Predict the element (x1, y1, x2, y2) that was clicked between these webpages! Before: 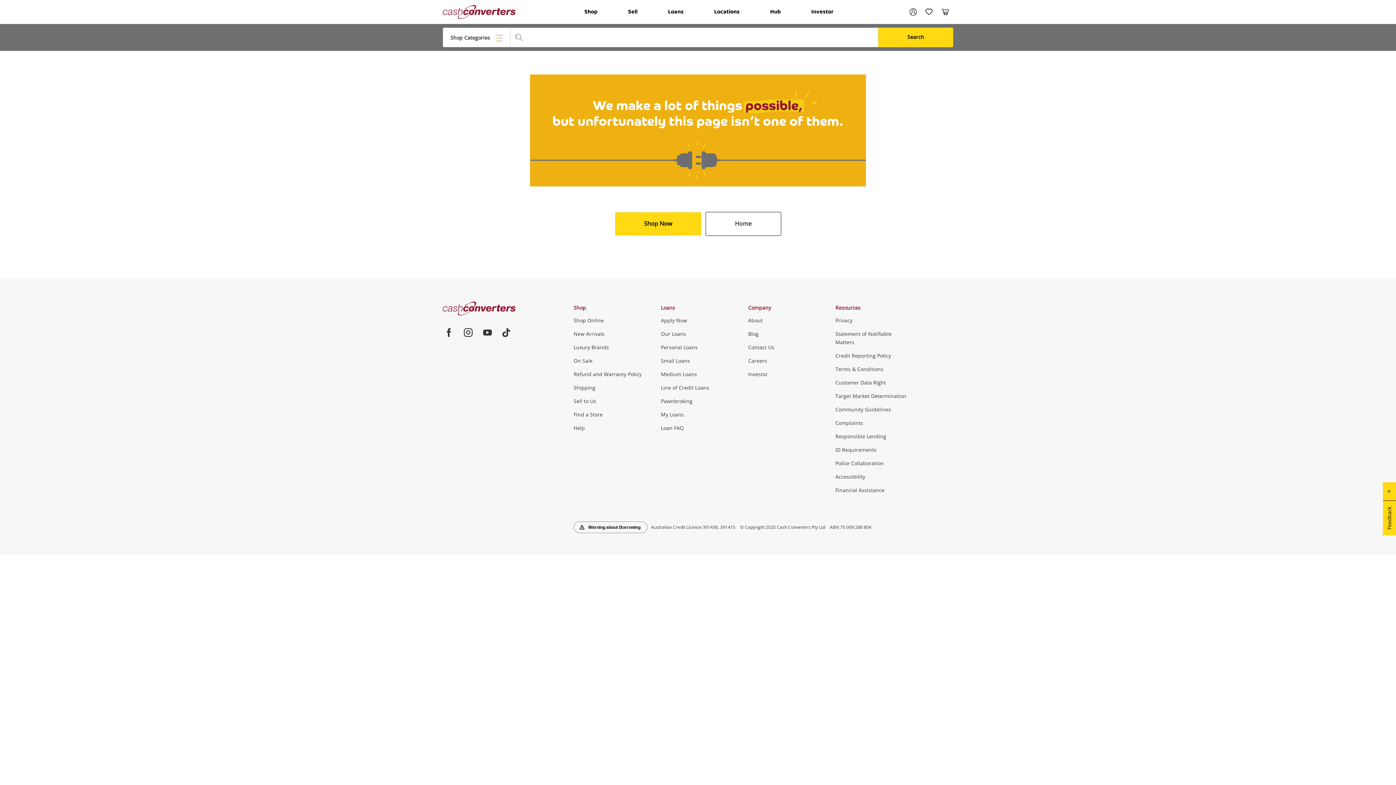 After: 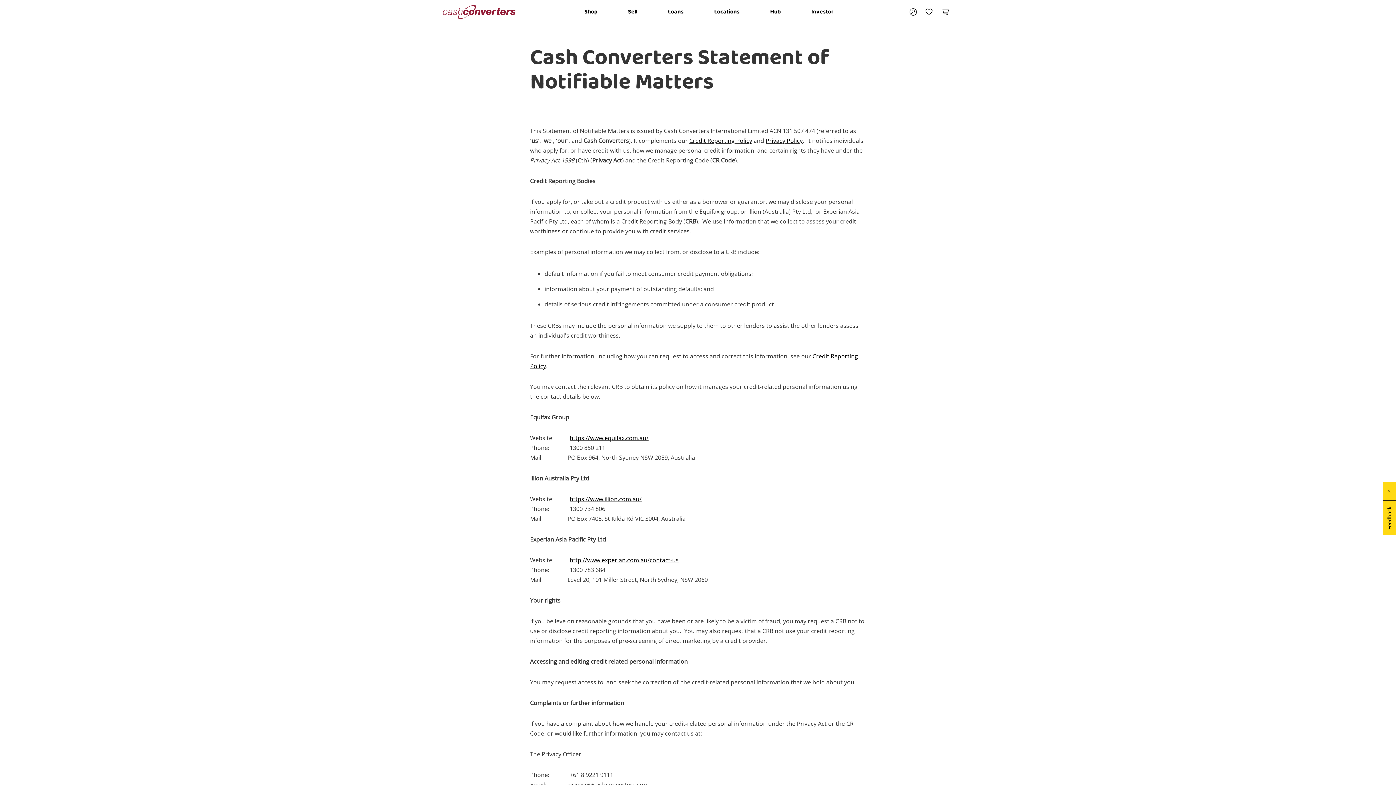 Action: bbox: (835, 327, 909, 349) label: Statement of Notifiable Matters